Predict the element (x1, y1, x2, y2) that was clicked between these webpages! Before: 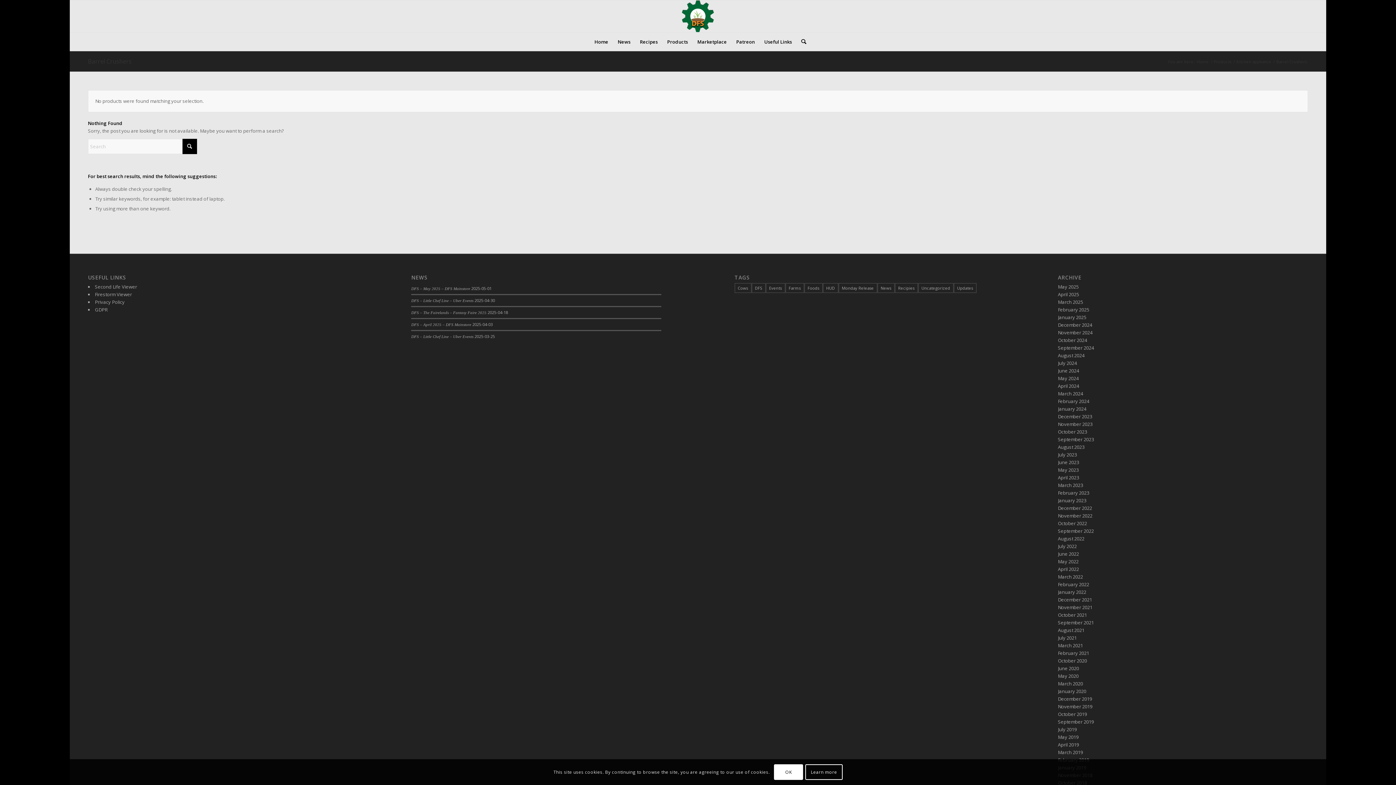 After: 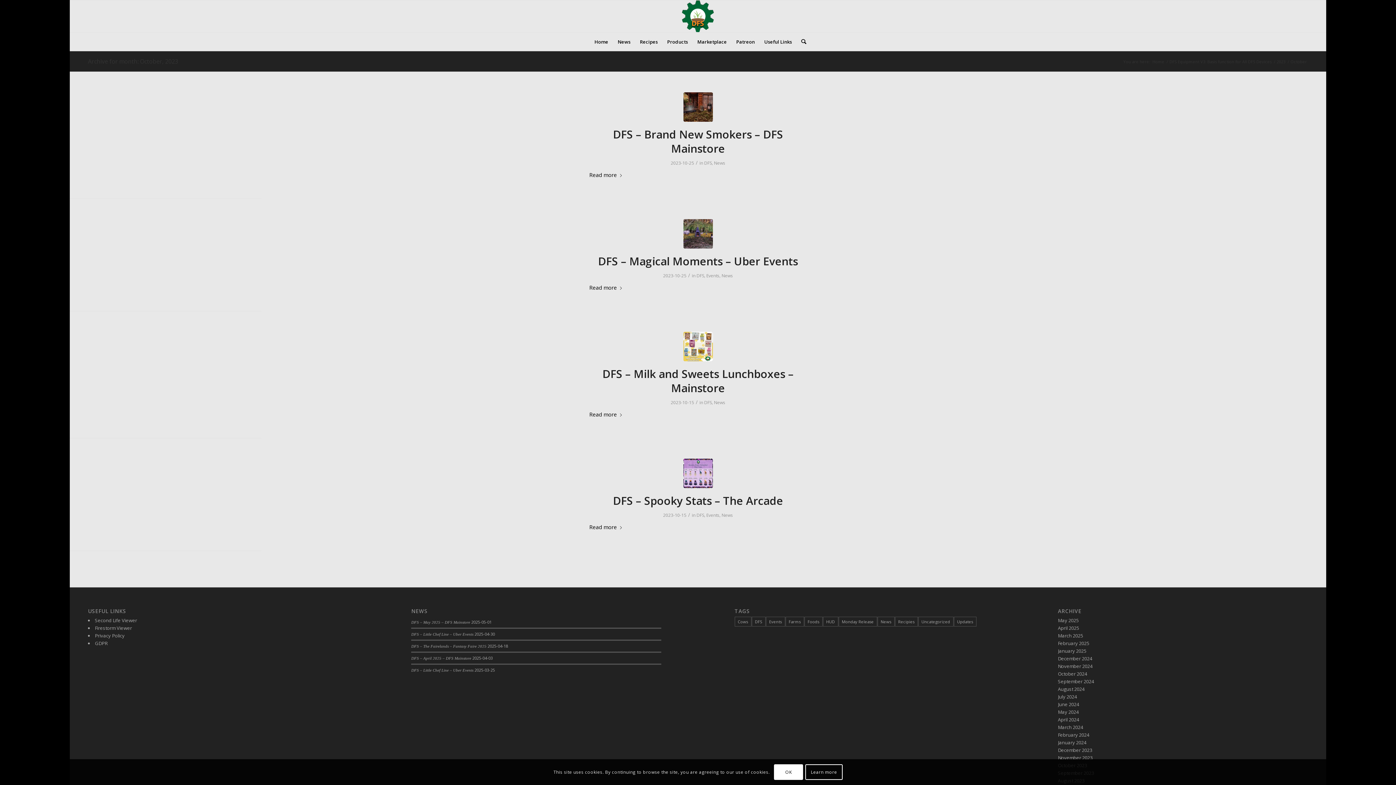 Action: bbox: (1058, 428, 1087, 435) label: October 2023